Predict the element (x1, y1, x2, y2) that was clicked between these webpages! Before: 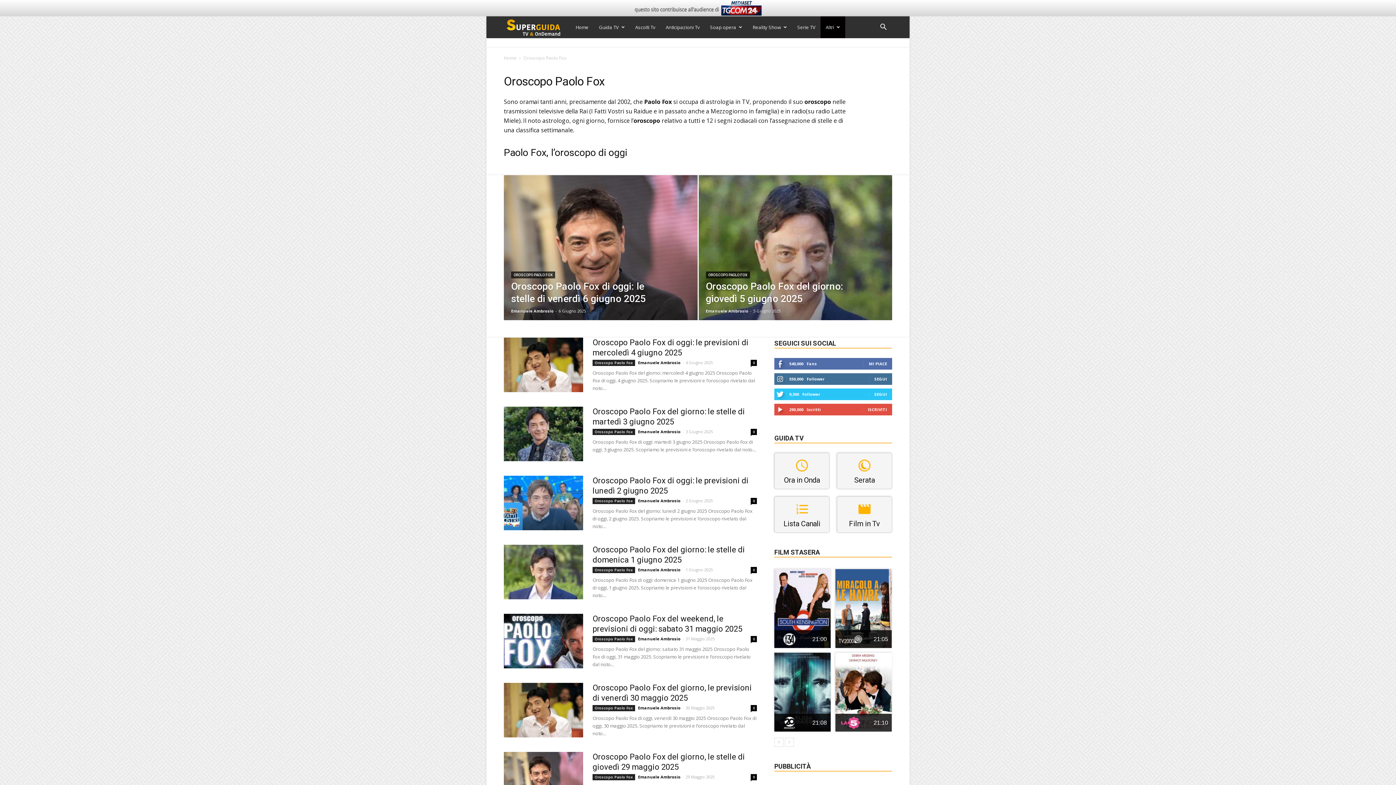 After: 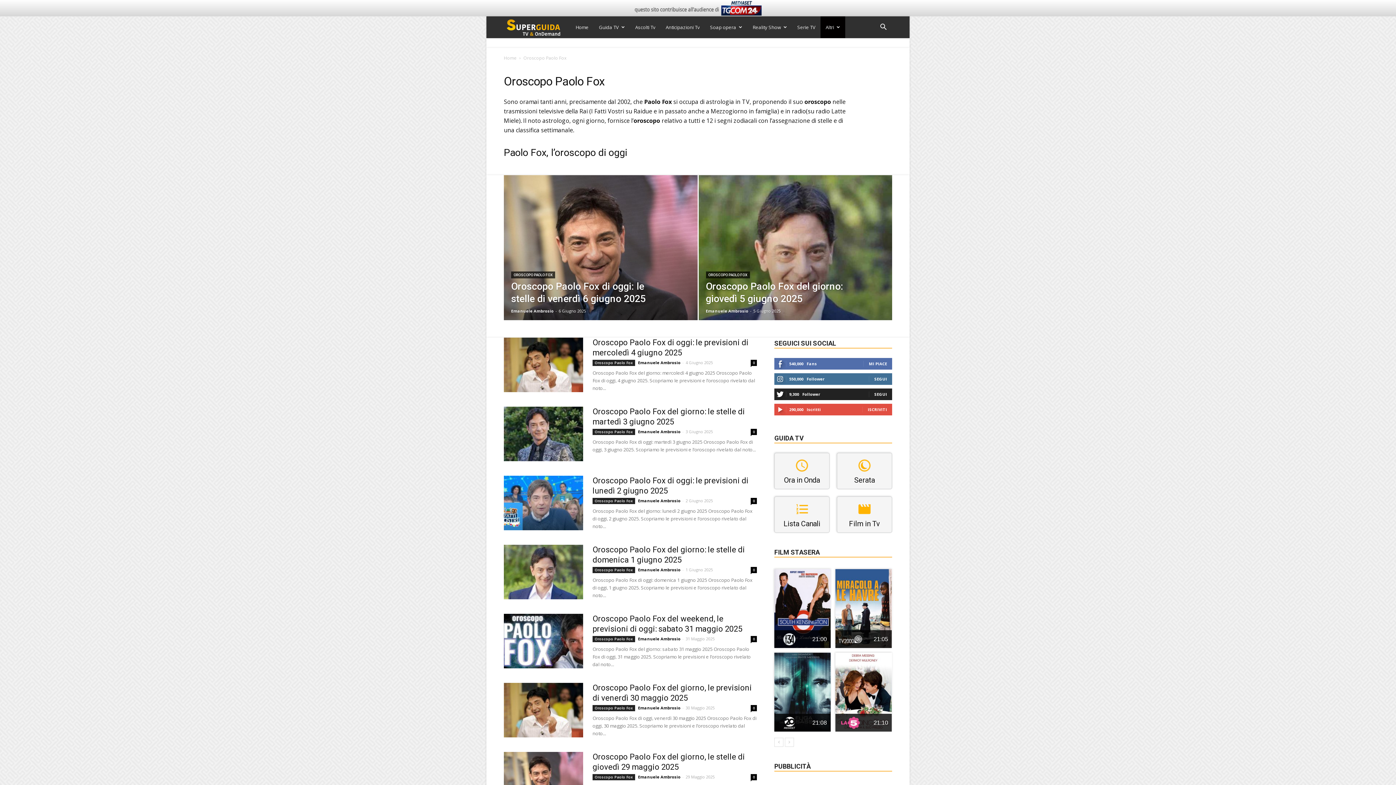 Action: bbox: (874, 391, 887, 397) label: SEGUI